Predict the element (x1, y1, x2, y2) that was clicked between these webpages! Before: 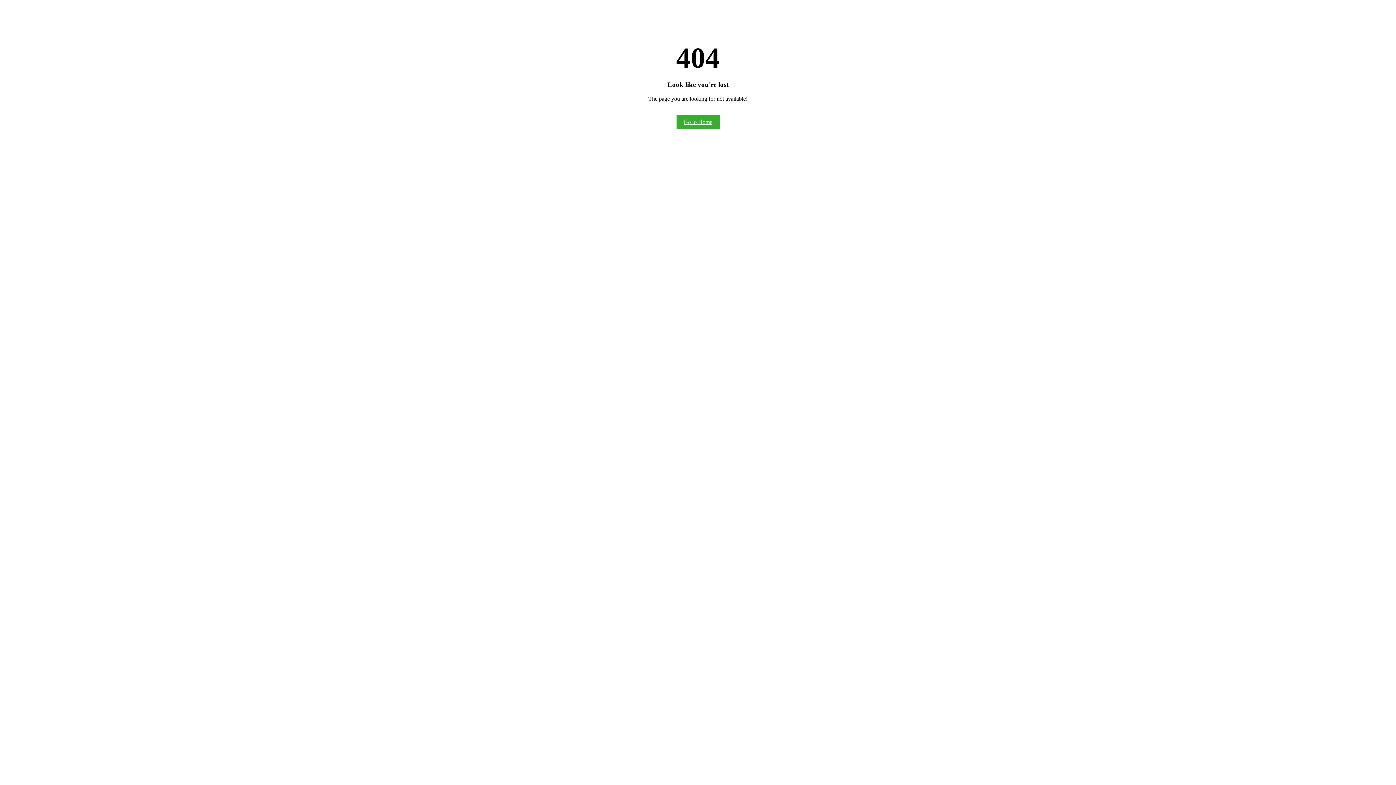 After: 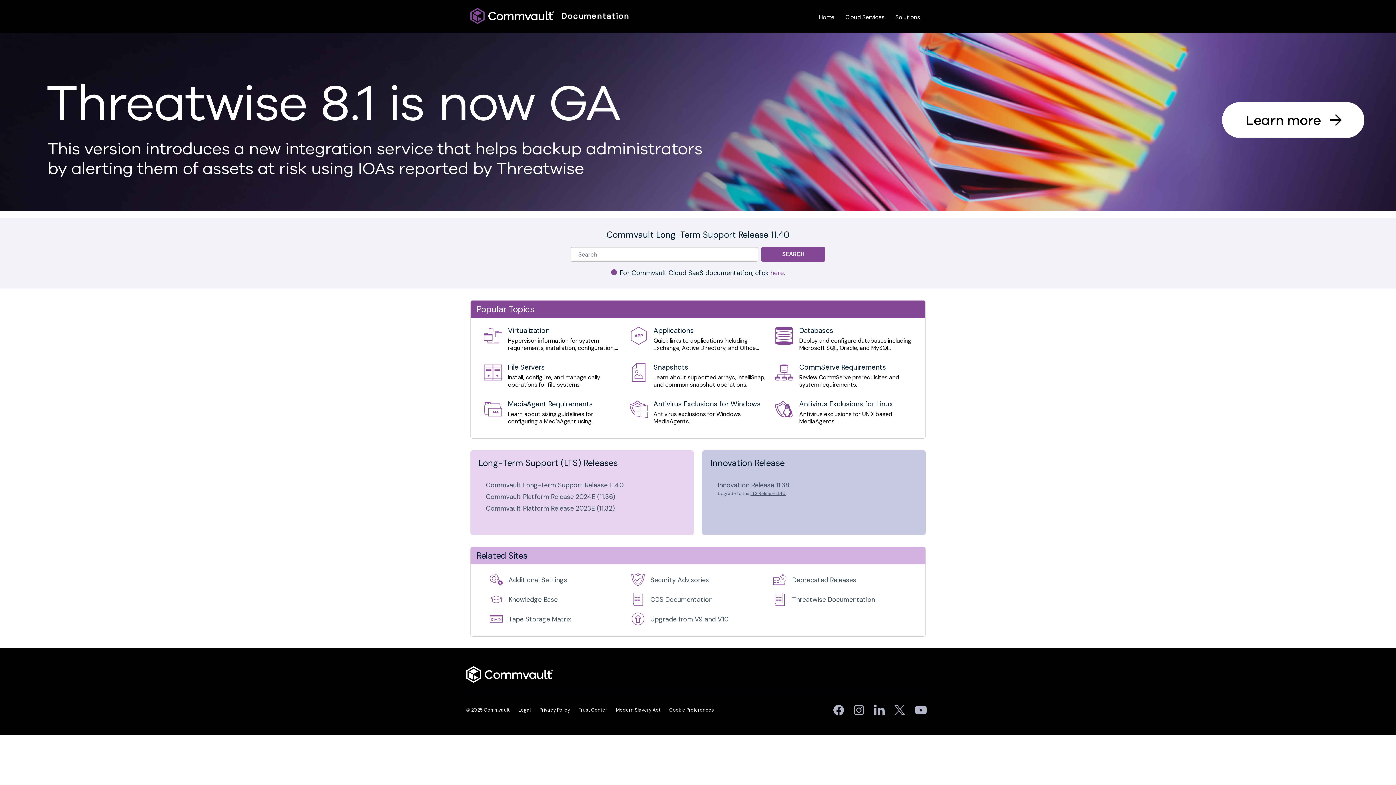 Action: bbox: (676, 115, 719, 128) label: Go to Home